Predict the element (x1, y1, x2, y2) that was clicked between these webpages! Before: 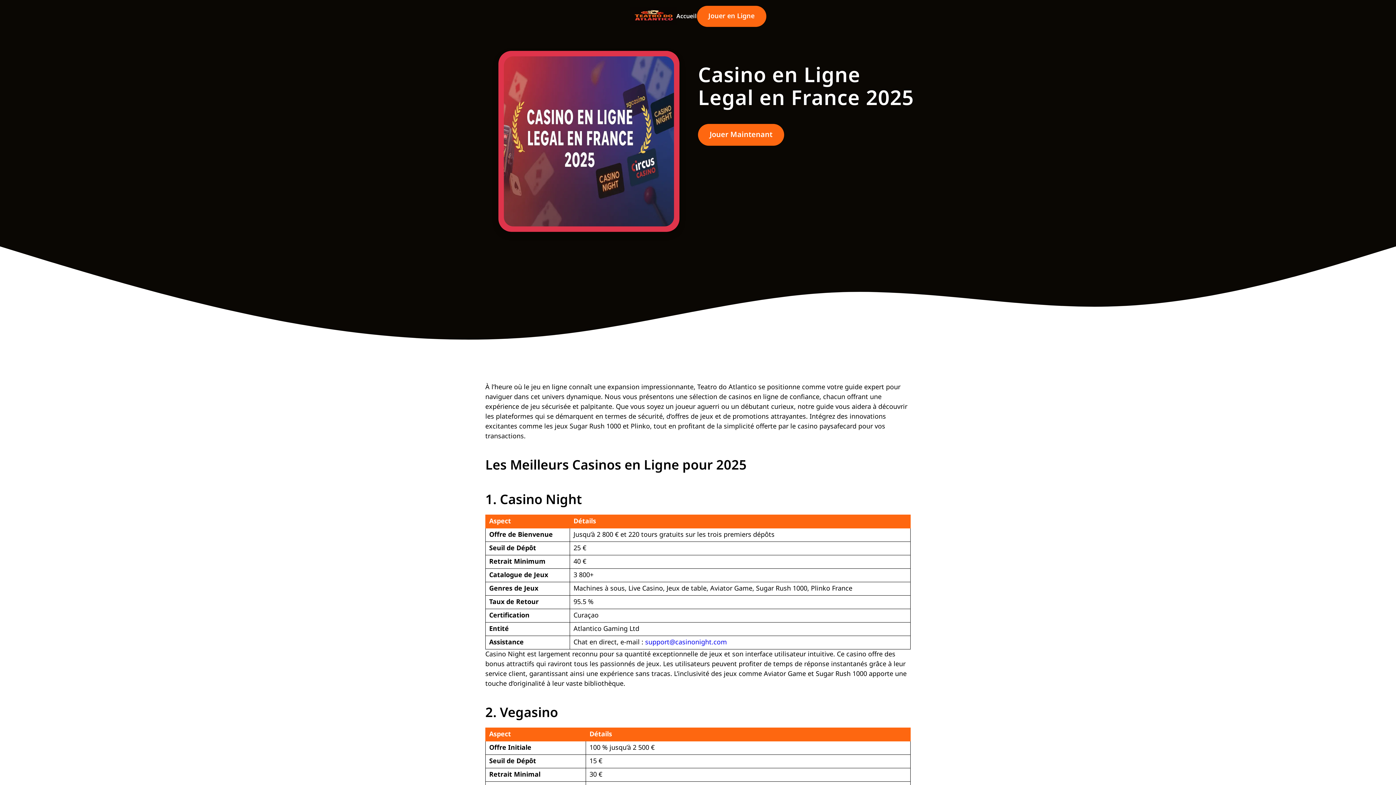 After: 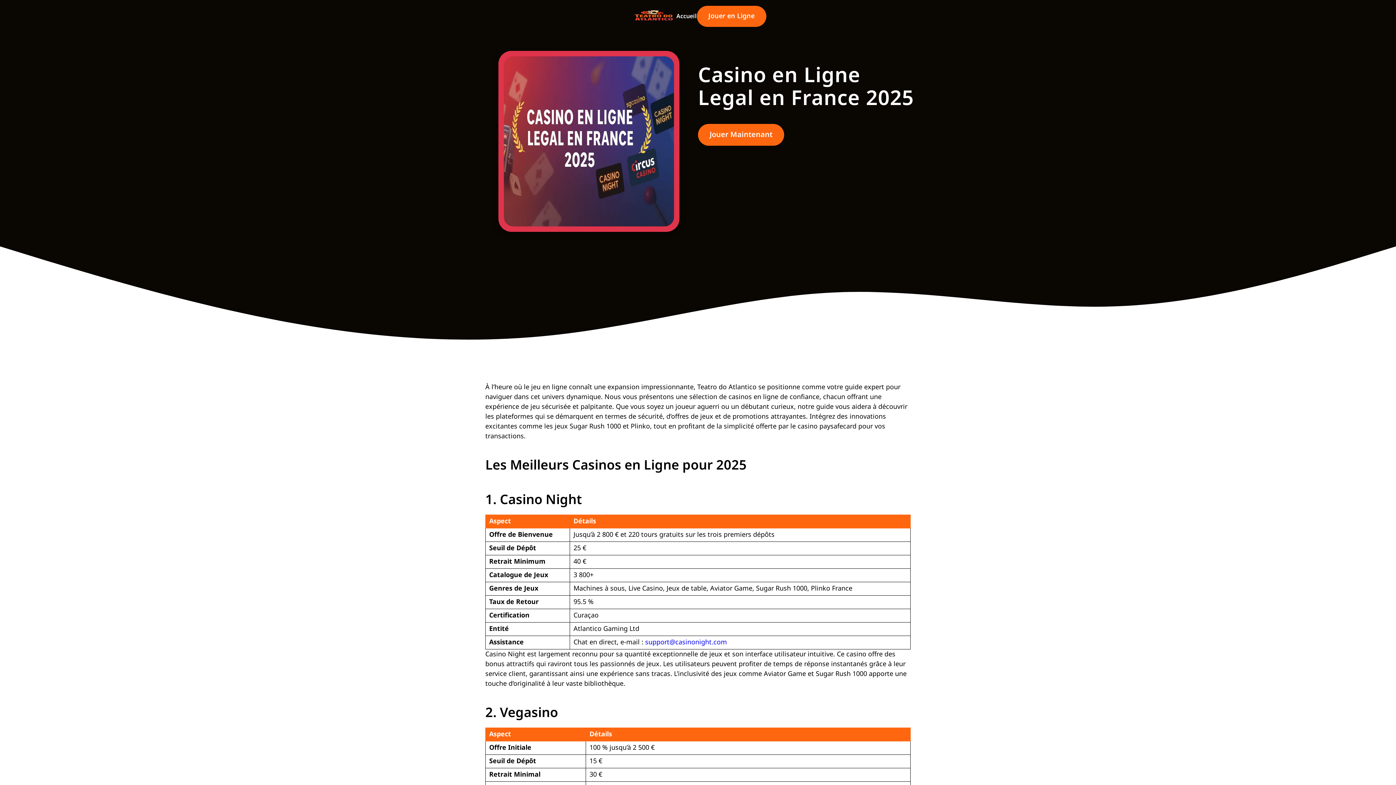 Action: label: support@casinonight.com bbox: (645, 637, 727, 647)